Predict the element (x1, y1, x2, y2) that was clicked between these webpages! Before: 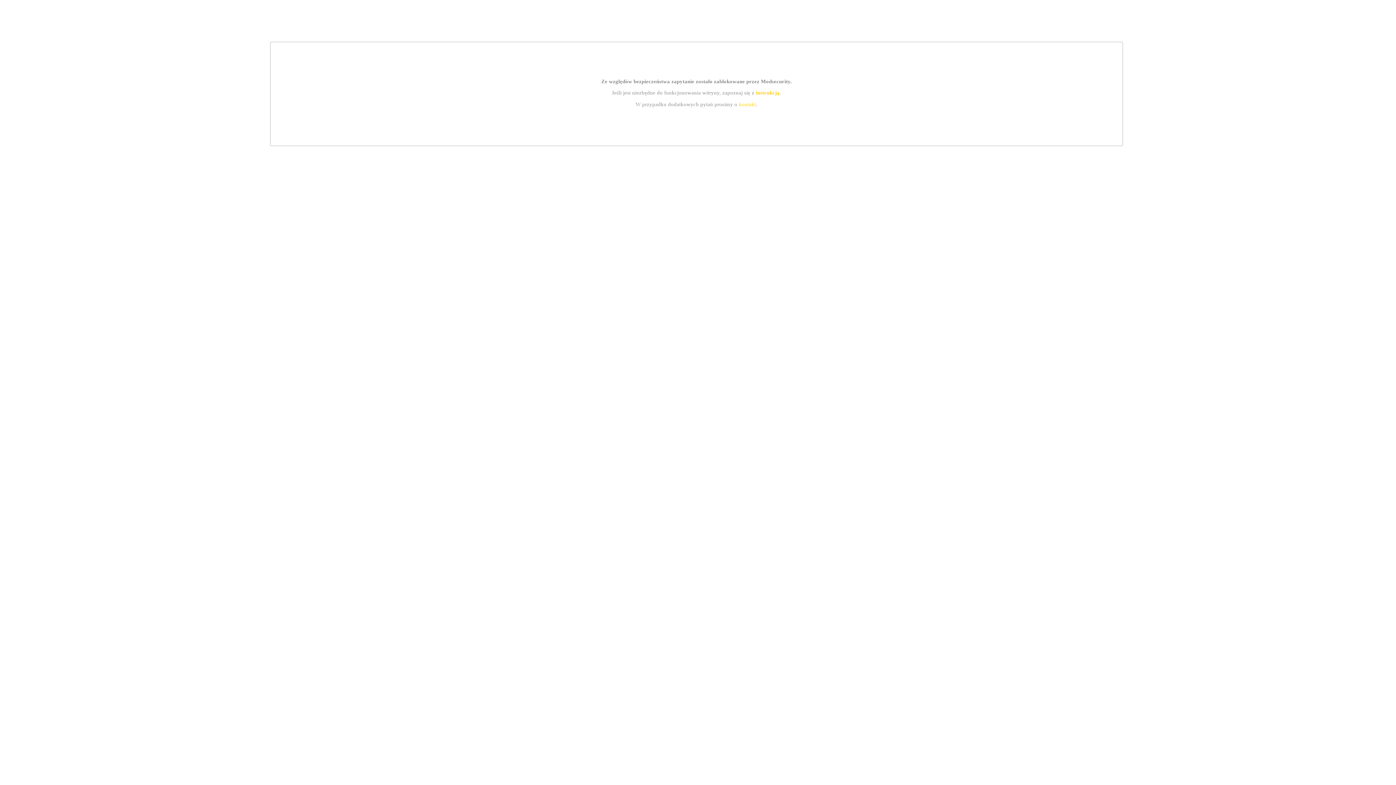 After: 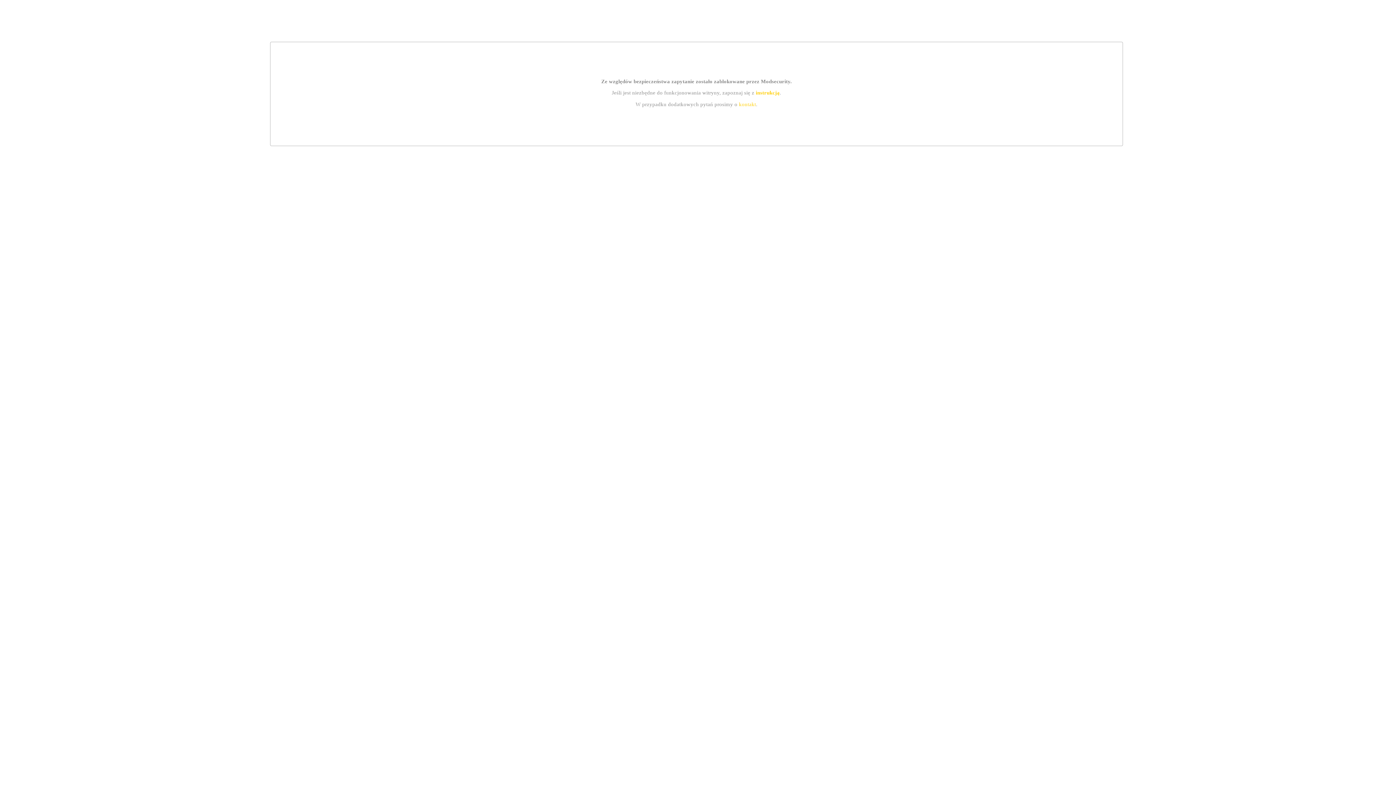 Action: label: instrukcją bbox: (755, 89, 779, 95)